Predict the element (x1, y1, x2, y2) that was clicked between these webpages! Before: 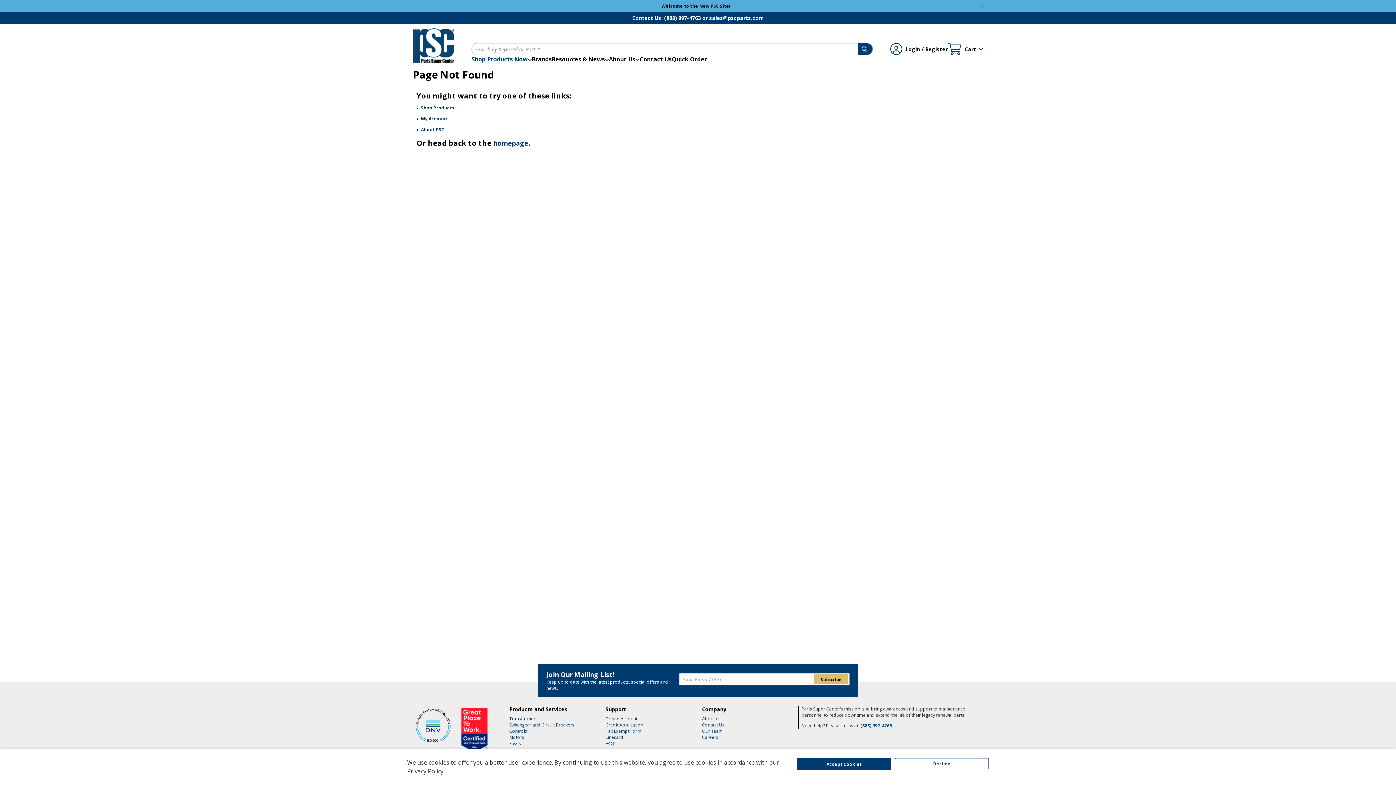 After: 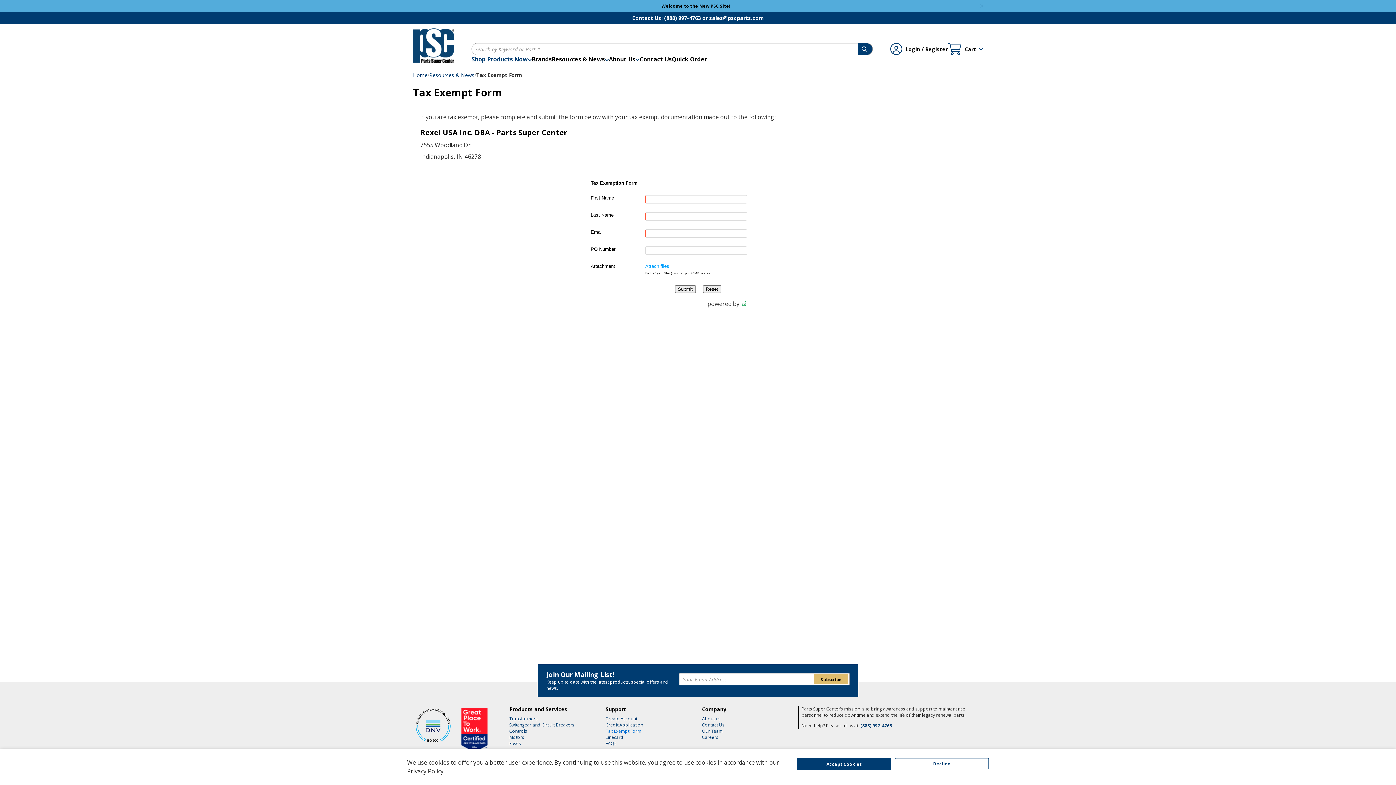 Action: label: Tax Exempt Form bbox: (605, 728, 694, 734)